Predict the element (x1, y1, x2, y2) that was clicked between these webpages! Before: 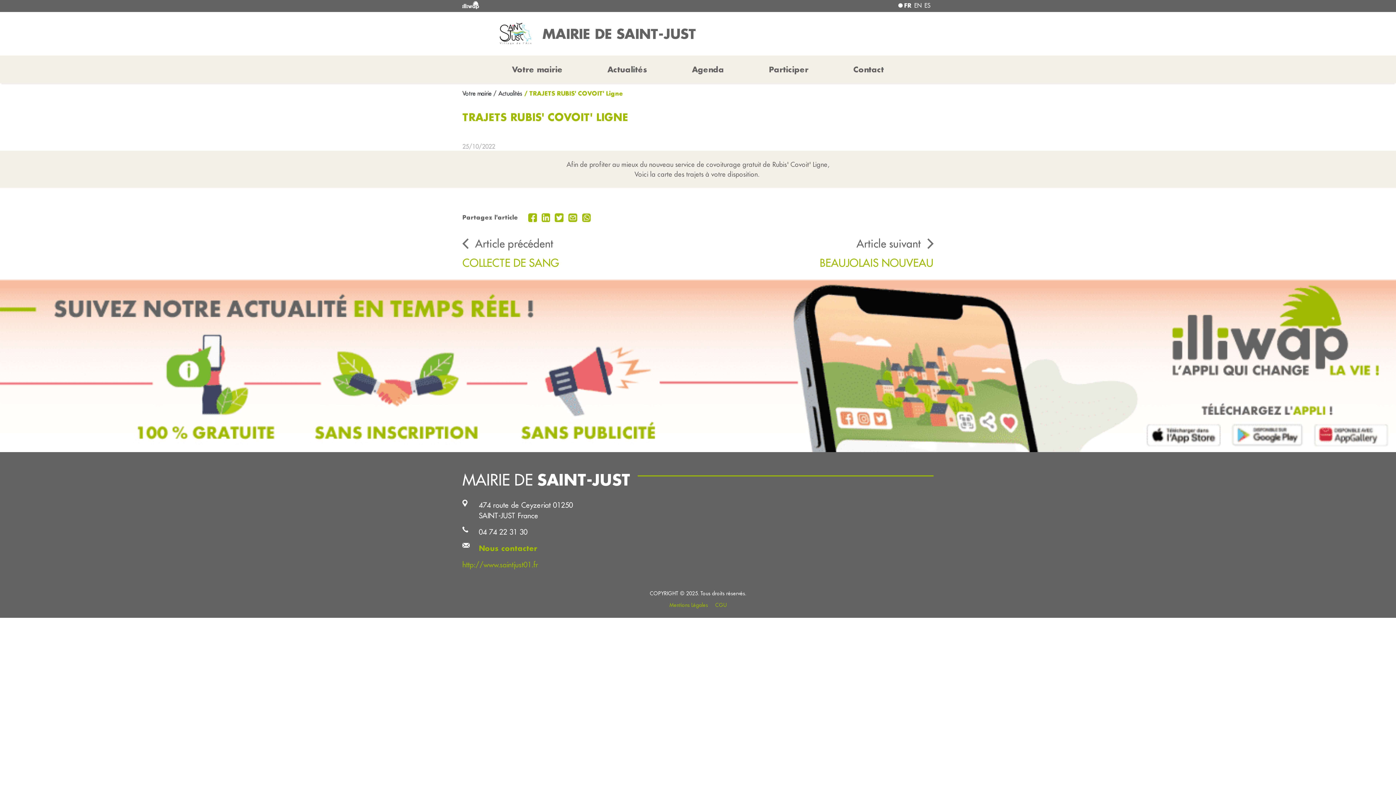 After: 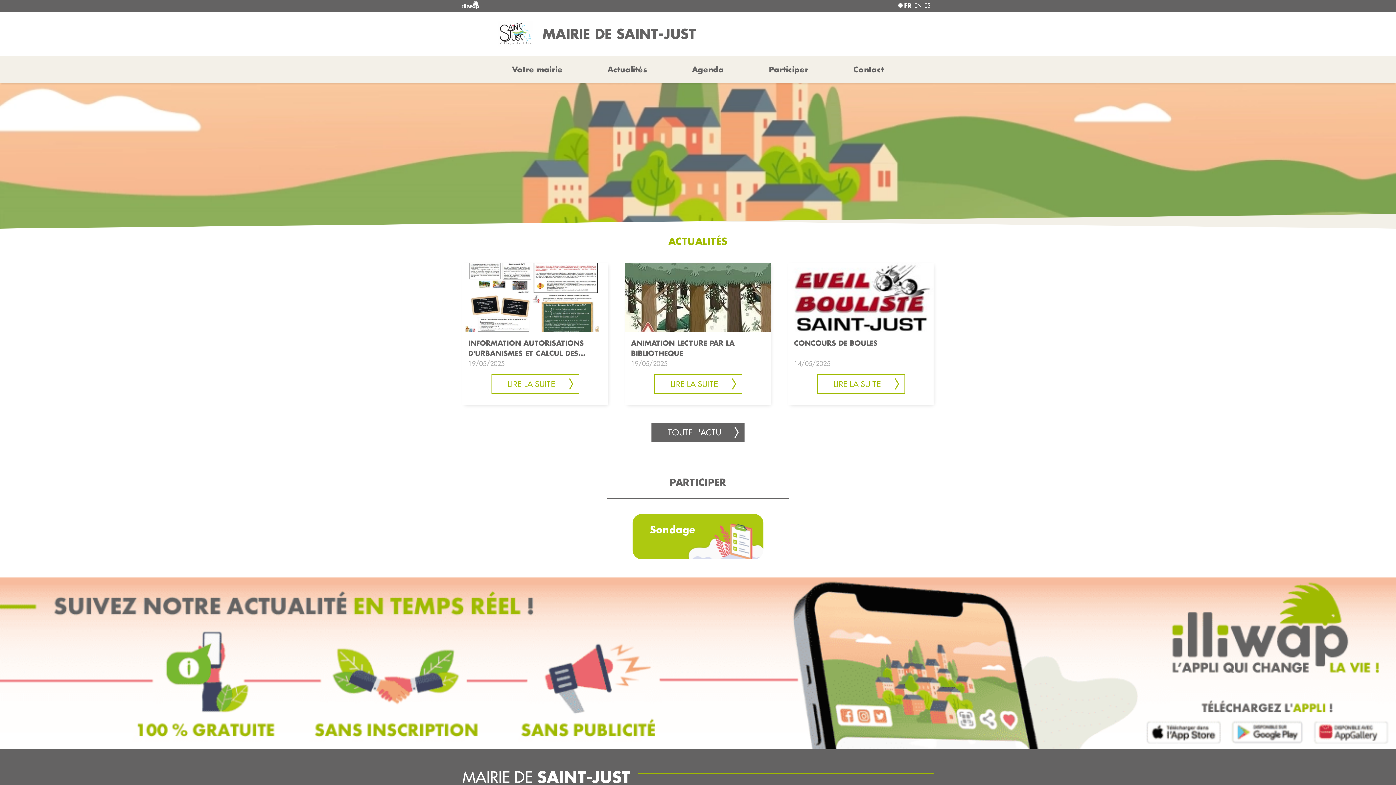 Action: label: Votre mairie  bbox: (462, 89, 493, 97)